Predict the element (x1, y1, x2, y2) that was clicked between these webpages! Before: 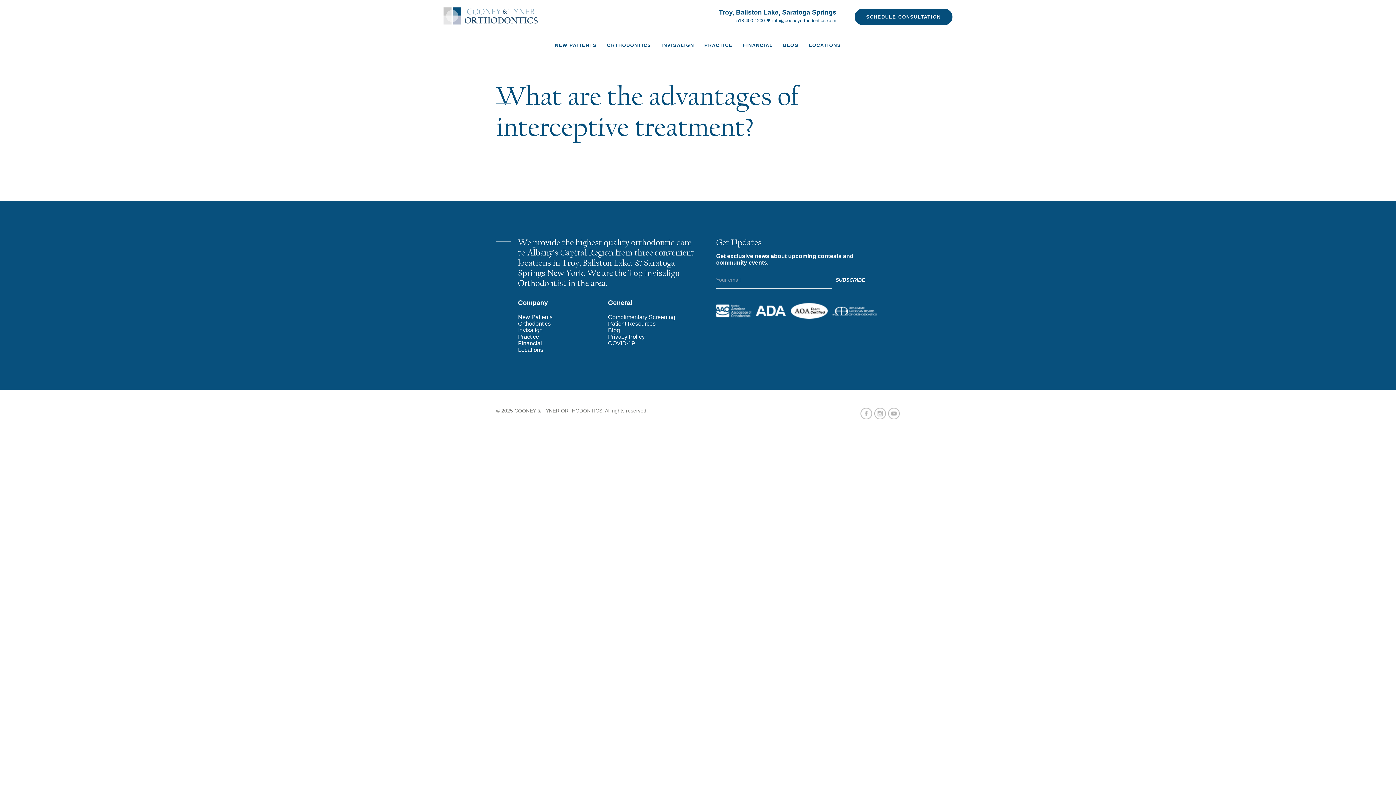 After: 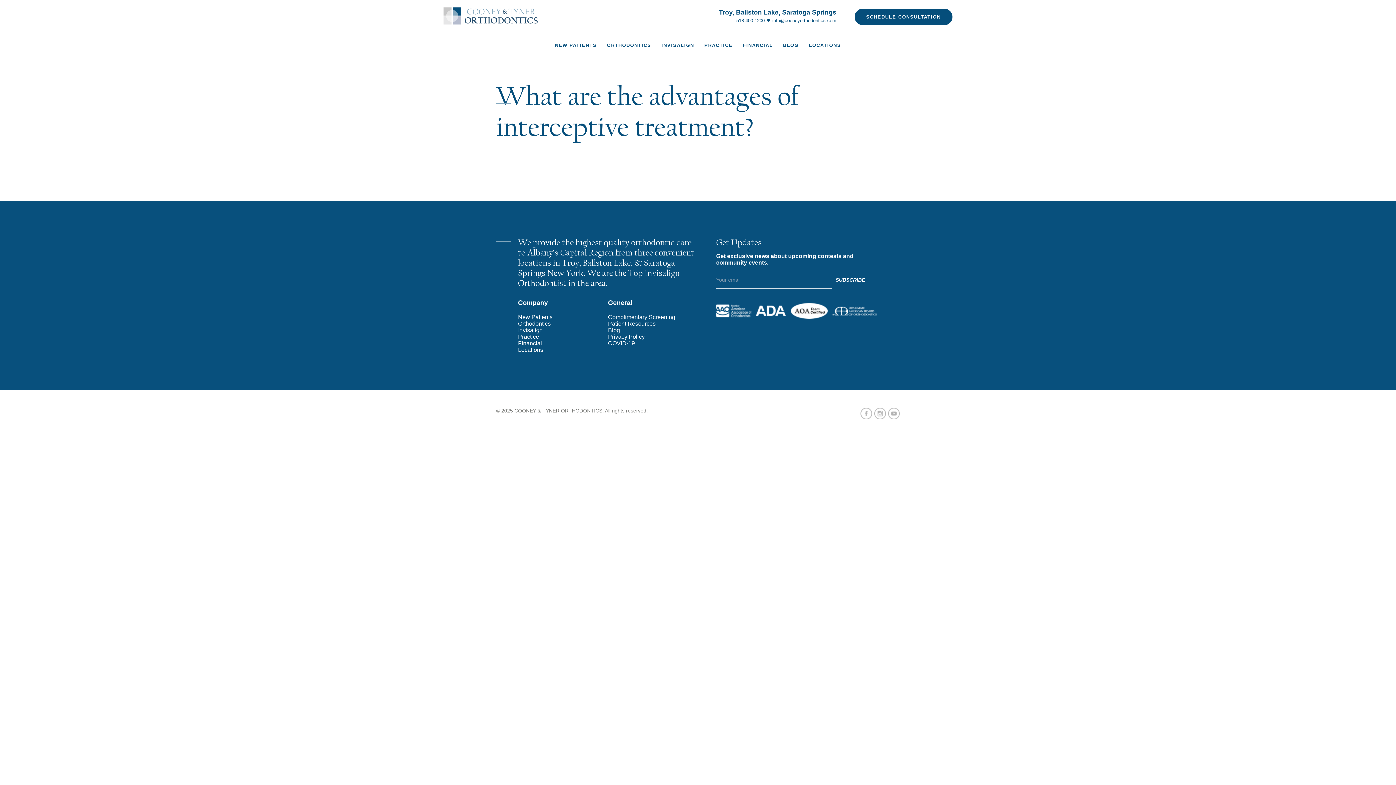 Action: bbox: (790, 303, 828, 318)